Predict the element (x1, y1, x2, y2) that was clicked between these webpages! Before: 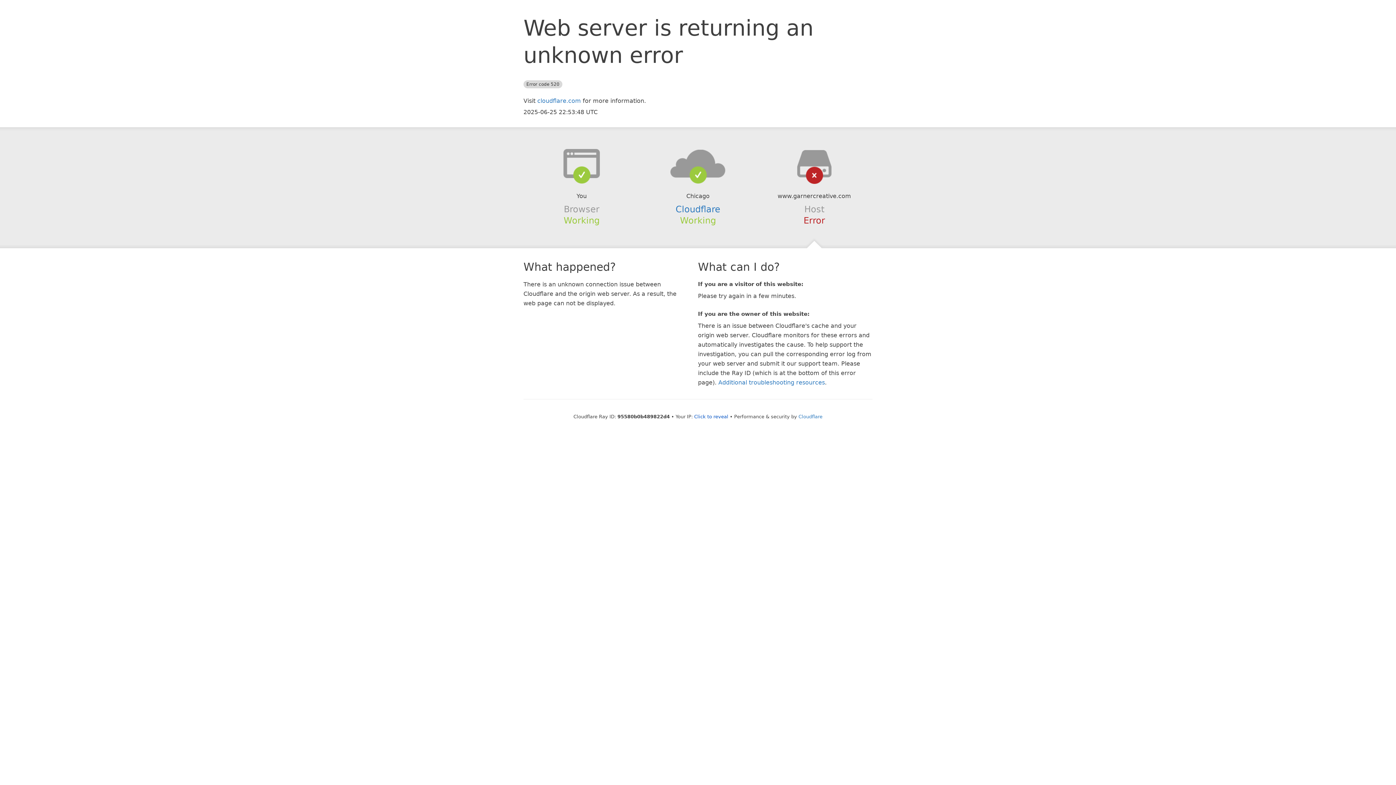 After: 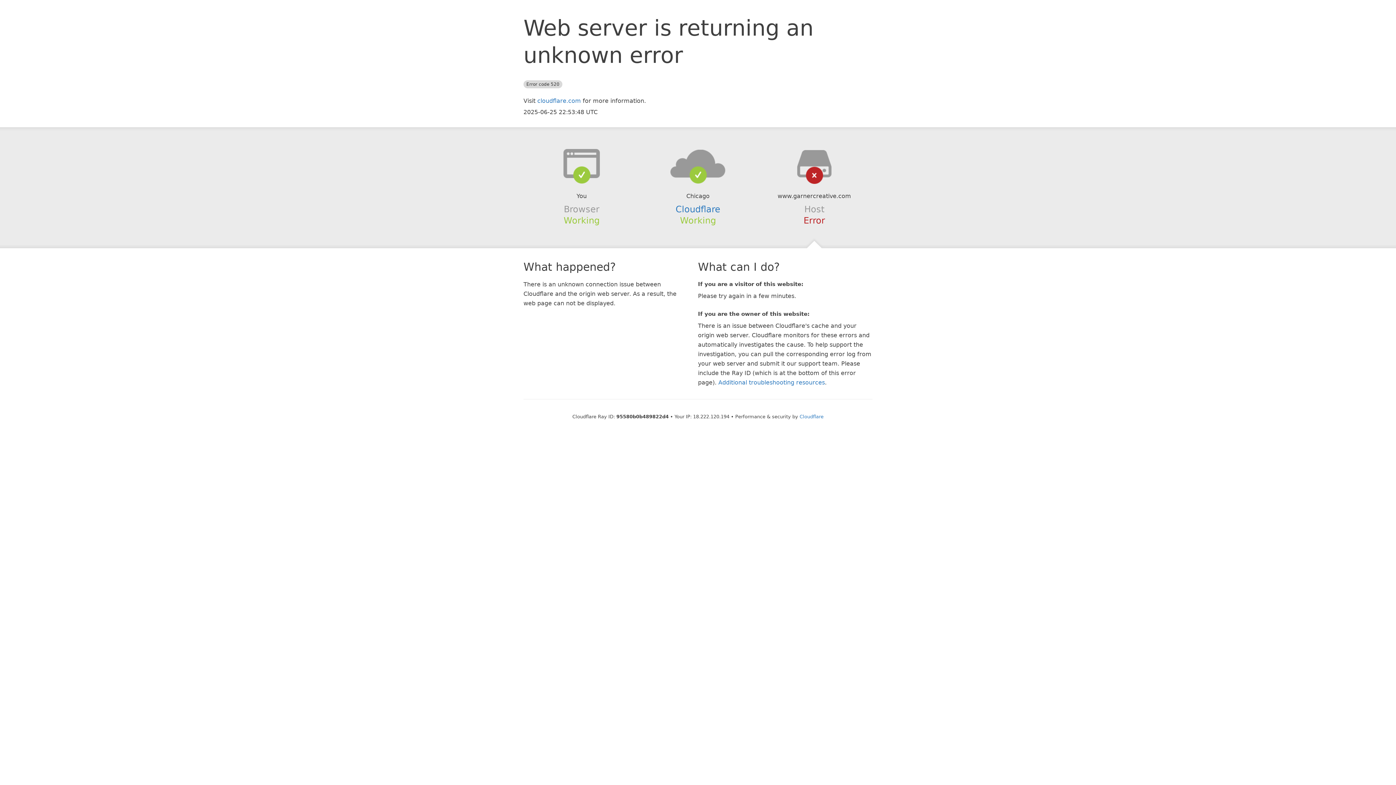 Action: bbox: (694, 414, 728, 419) label: Click to reveal